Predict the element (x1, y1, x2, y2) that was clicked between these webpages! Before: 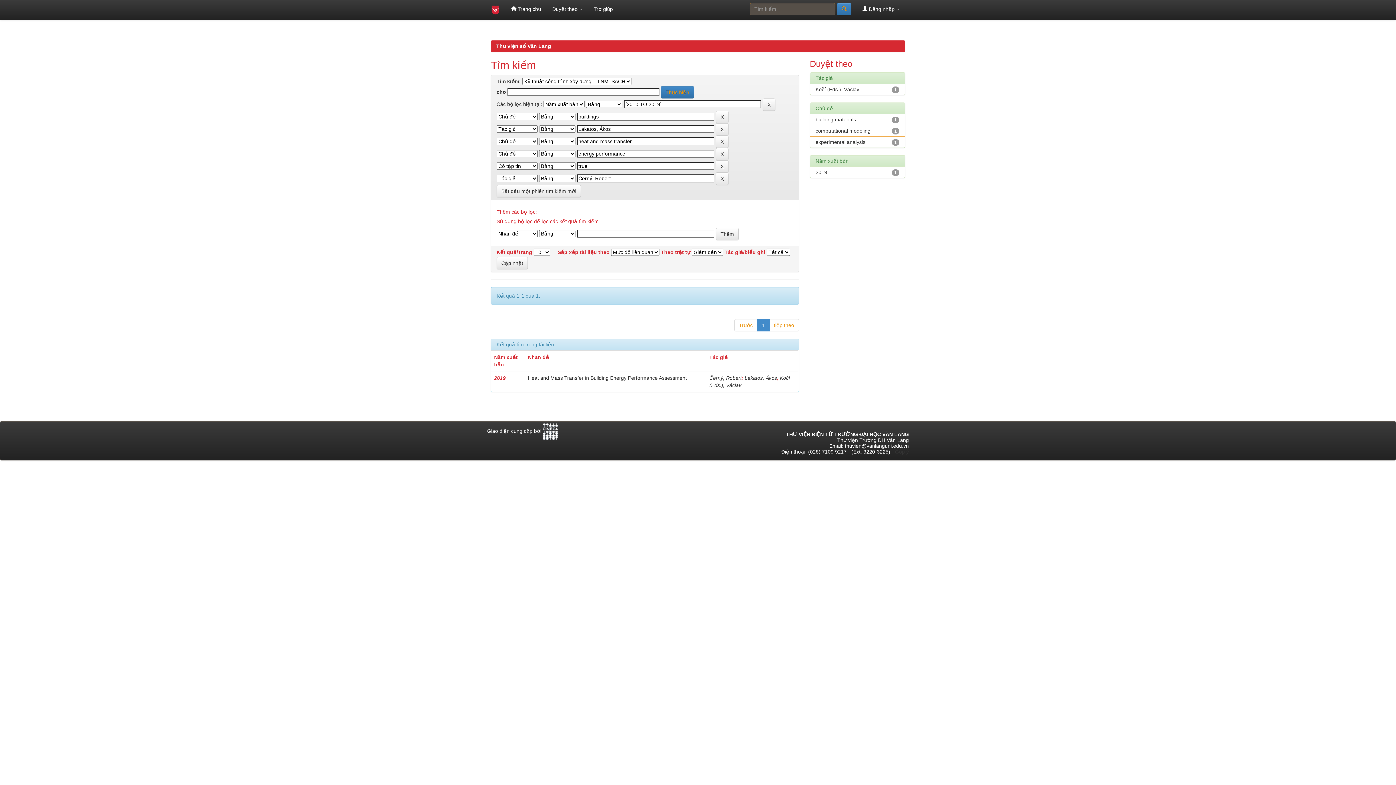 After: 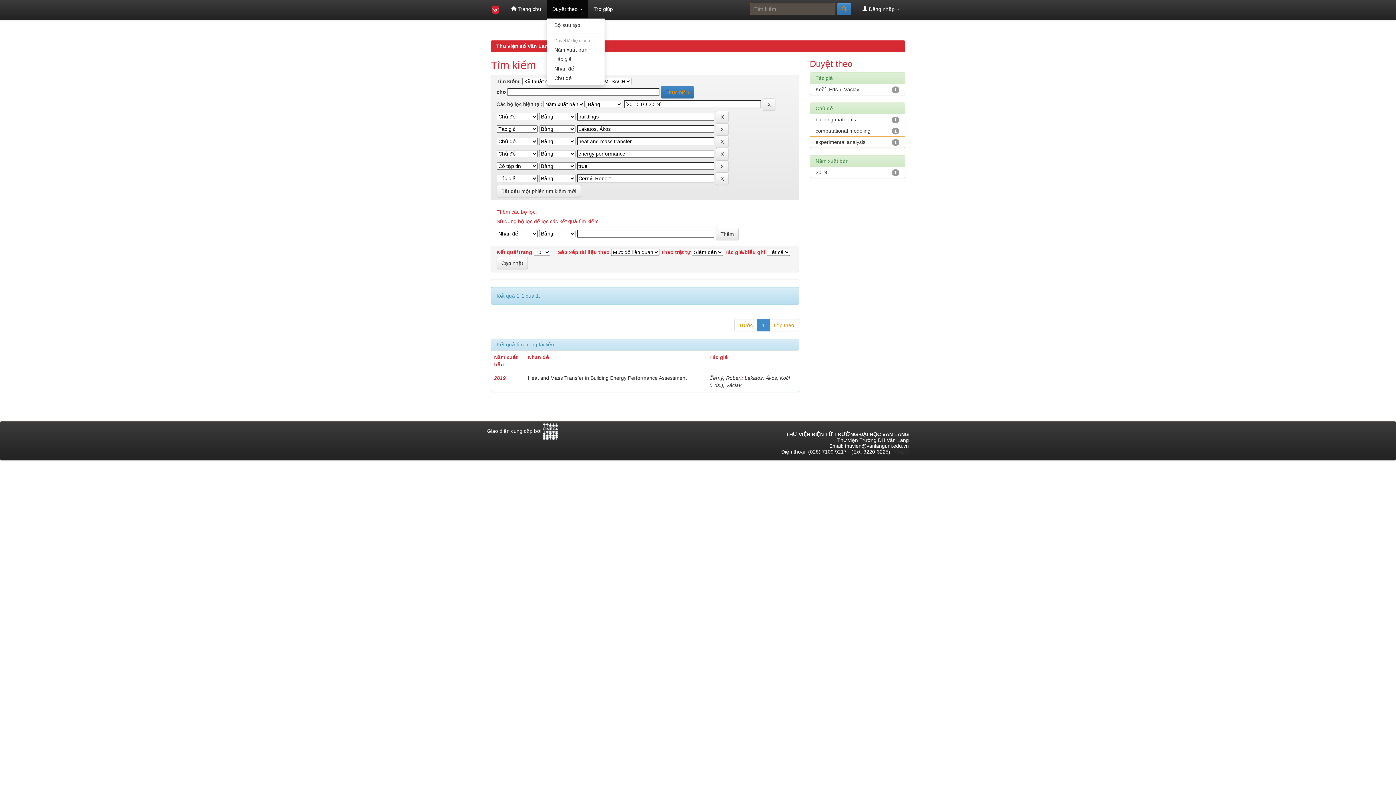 Action: label: Duyệt theo  bbox: (546, 0, 588, 18)